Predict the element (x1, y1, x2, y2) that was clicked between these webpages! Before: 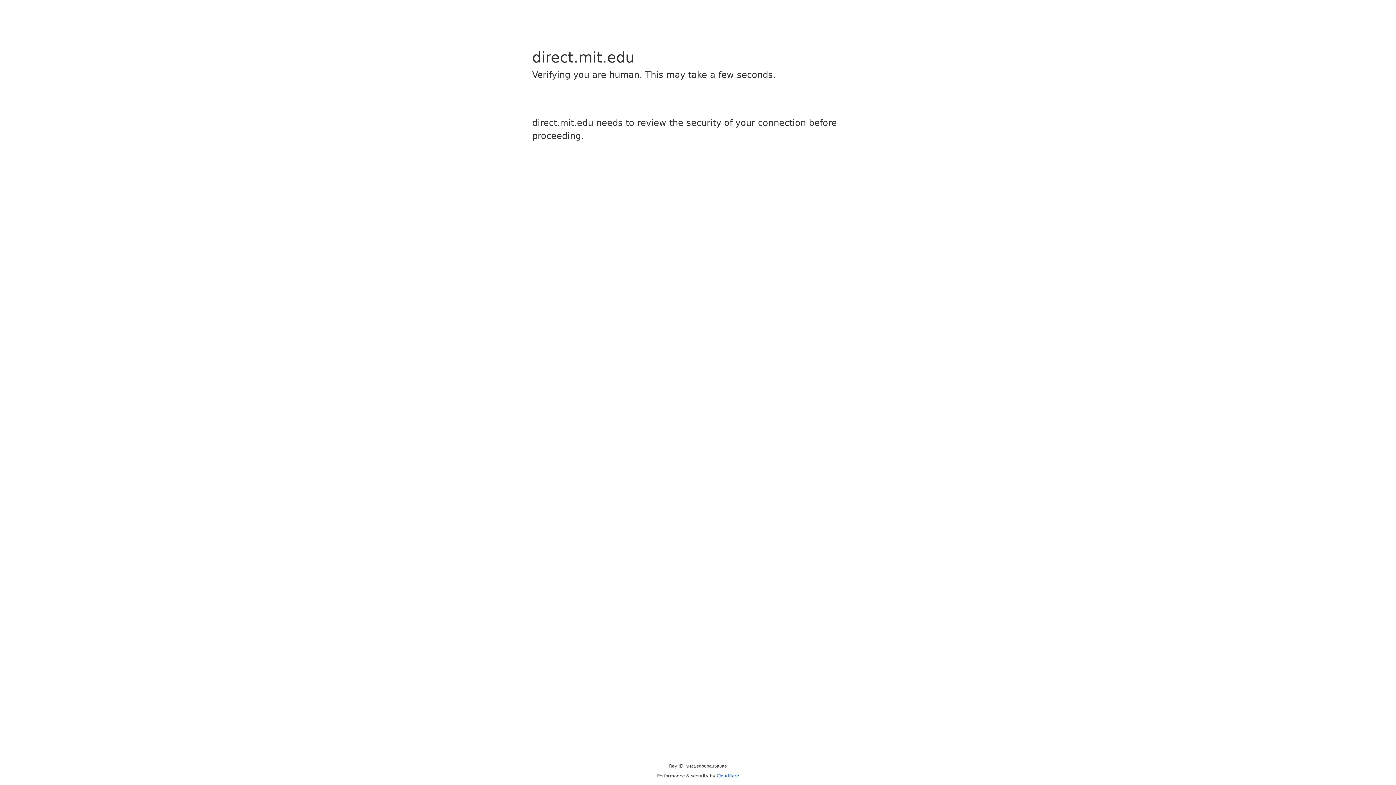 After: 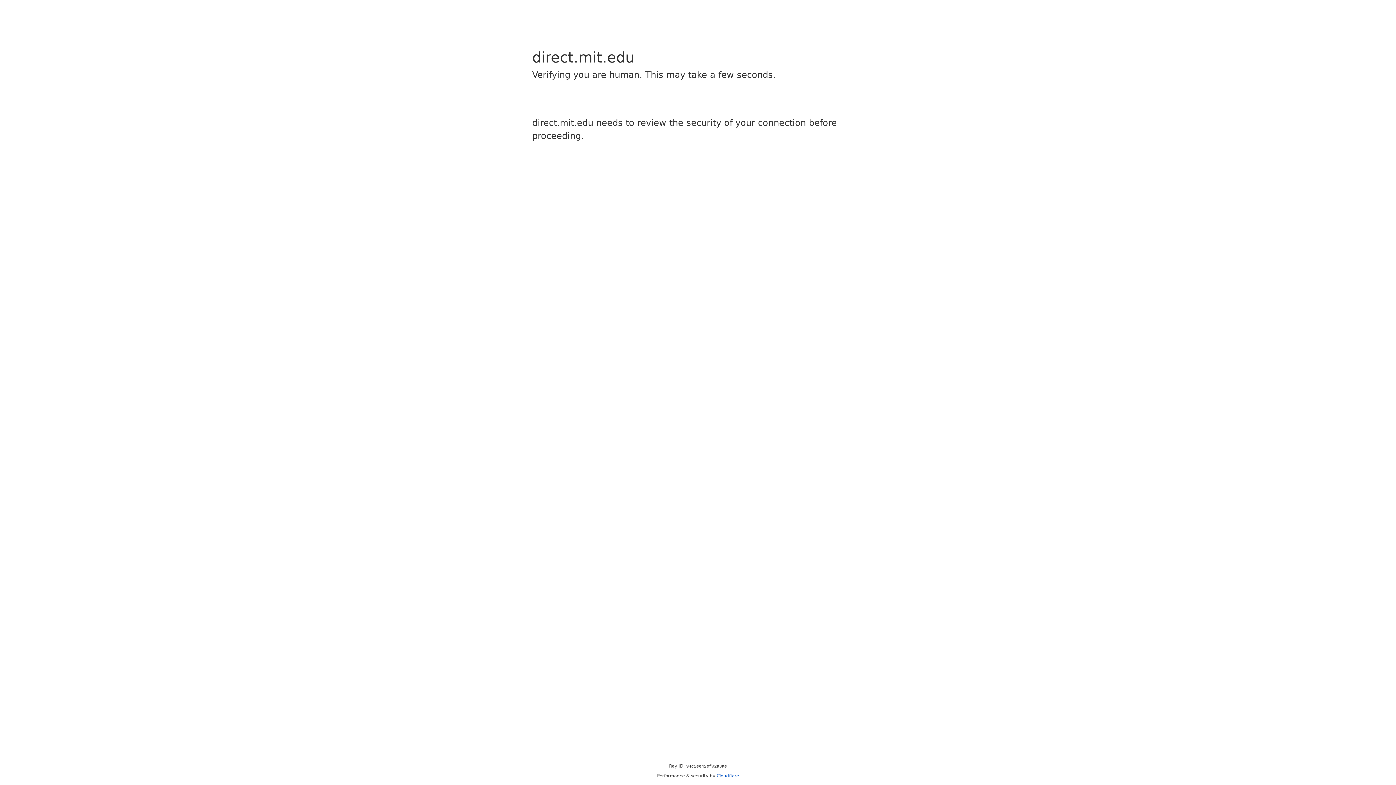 Action: bbox: (716, 773, 739, 778) label: Cloudflare